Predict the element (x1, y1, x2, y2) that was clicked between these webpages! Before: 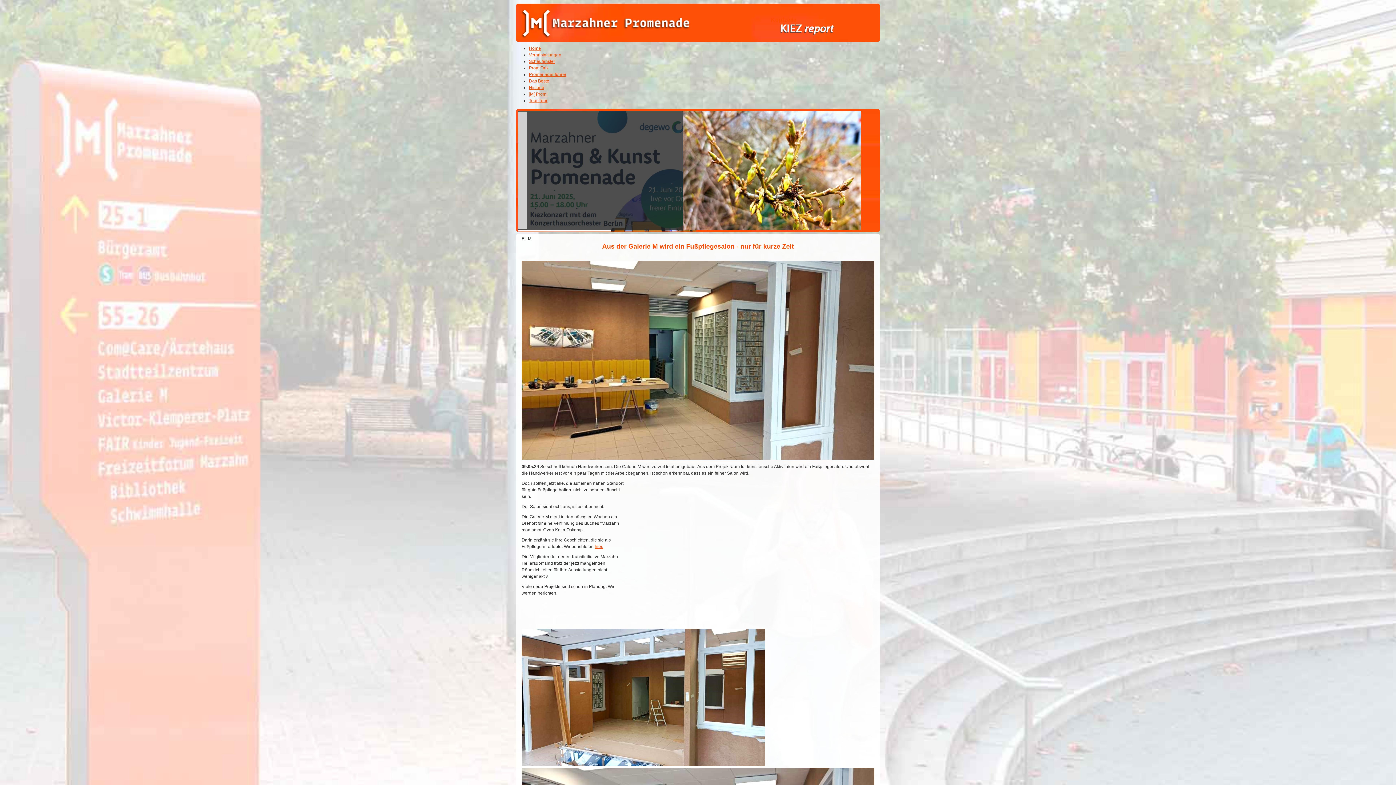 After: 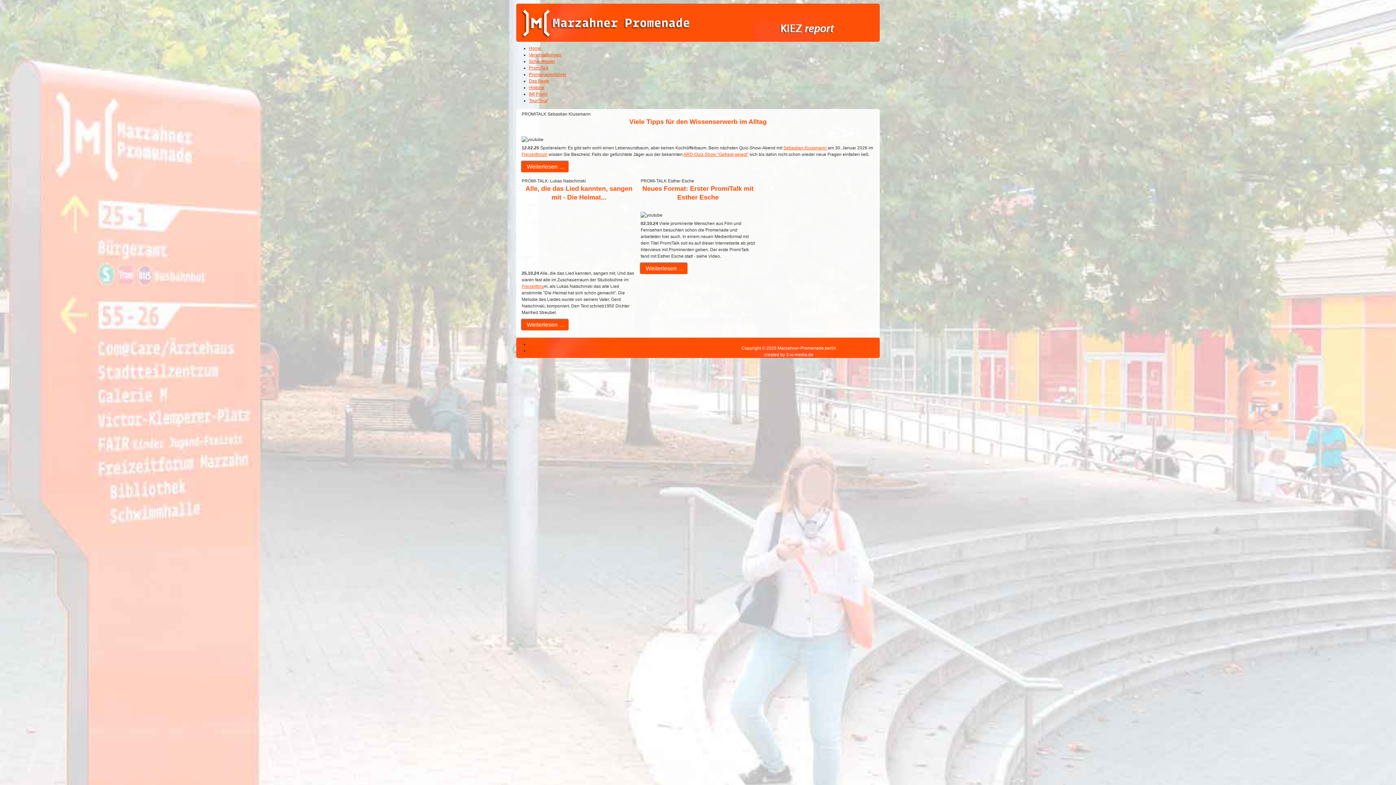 Action: bbox: (529, 65, 548, 70) label: PromiTalk